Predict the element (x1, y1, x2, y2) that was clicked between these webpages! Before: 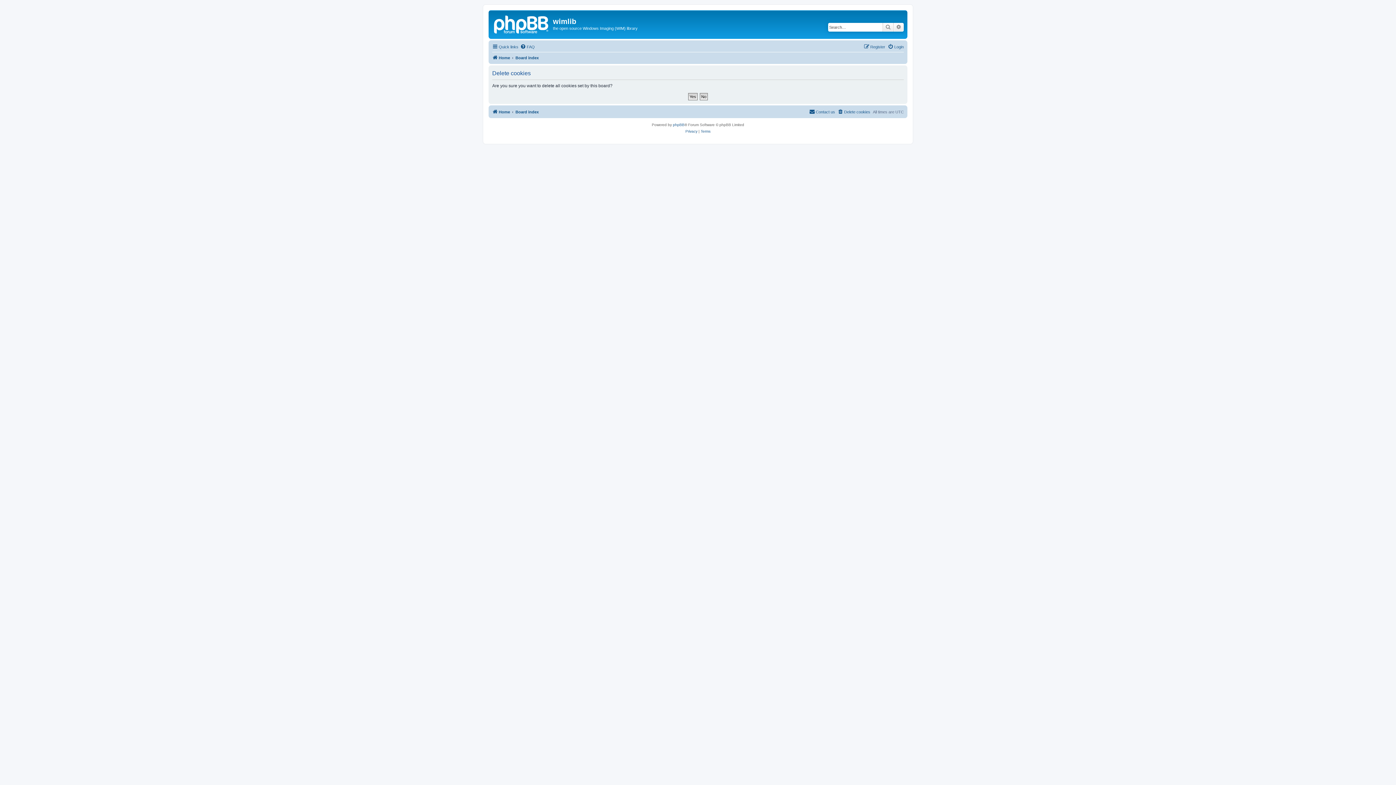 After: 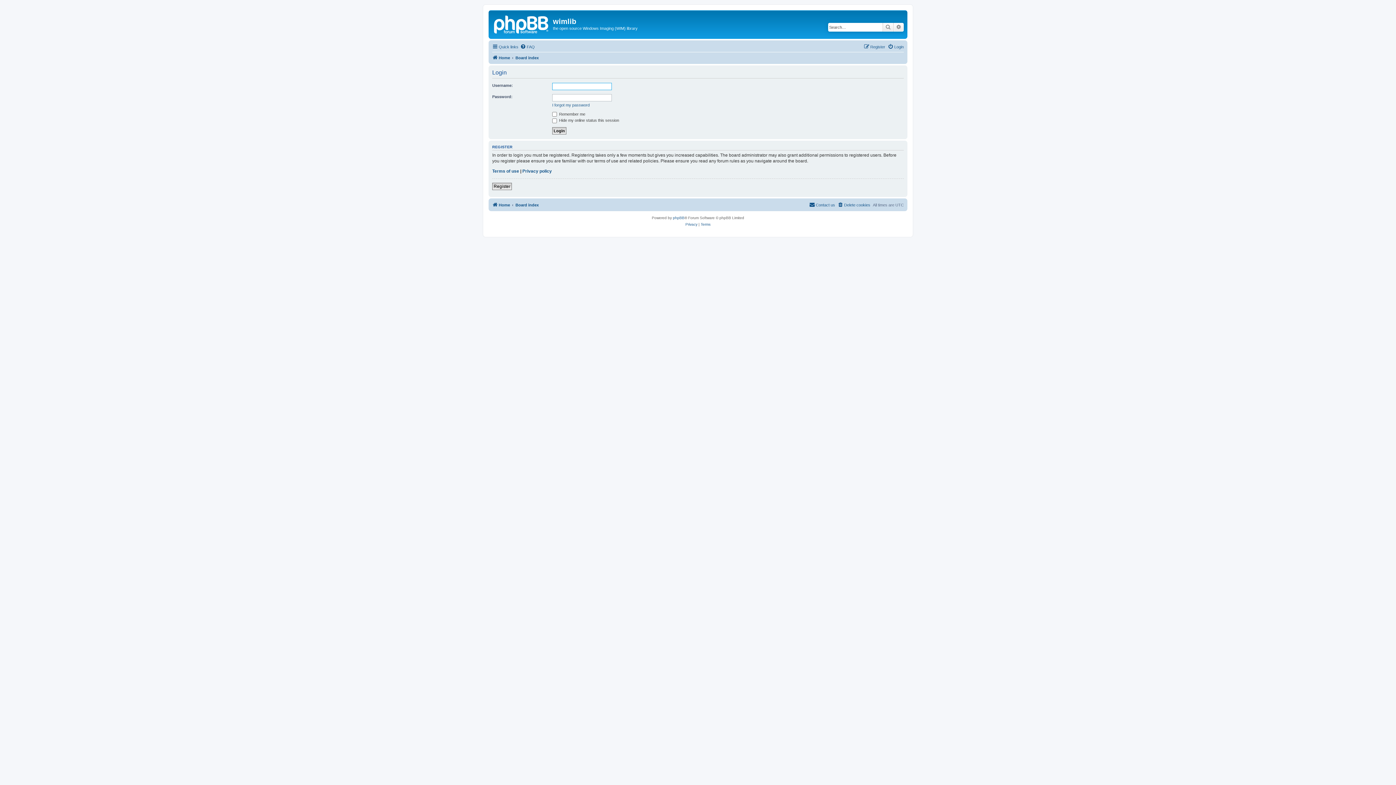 Action: bbox: (888, 42, 904, 51) label: Login